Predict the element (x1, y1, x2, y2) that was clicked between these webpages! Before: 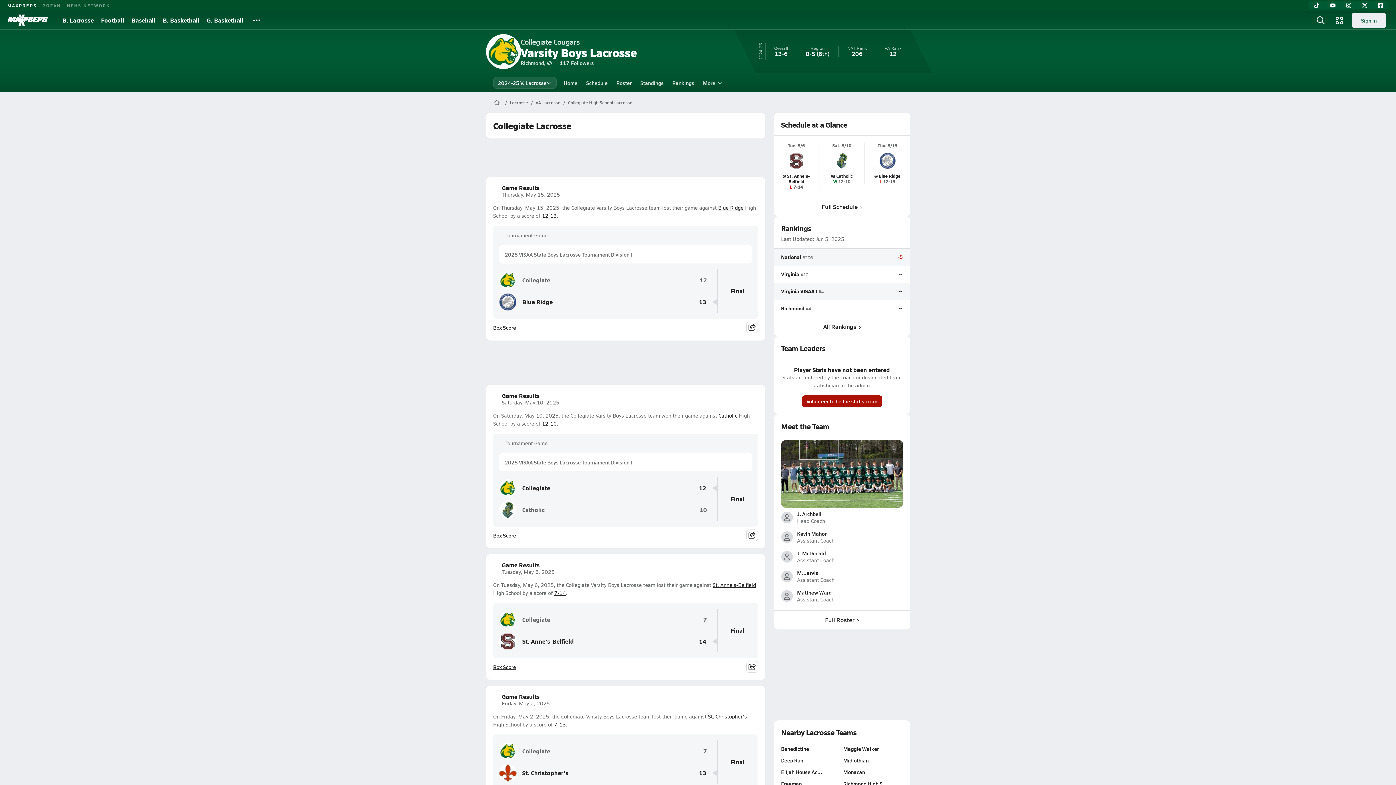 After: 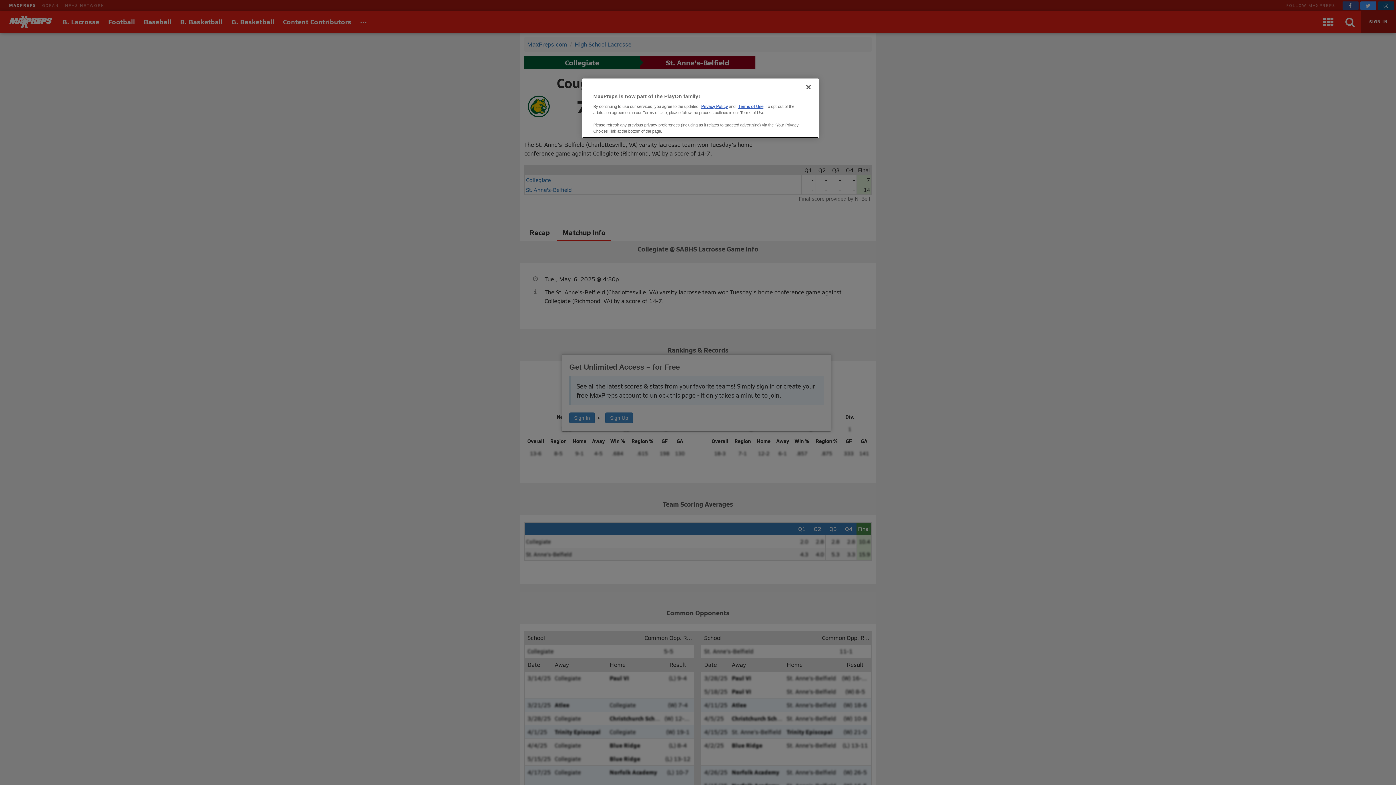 Action: bbox: (703, 616, 707, 623) label: 7